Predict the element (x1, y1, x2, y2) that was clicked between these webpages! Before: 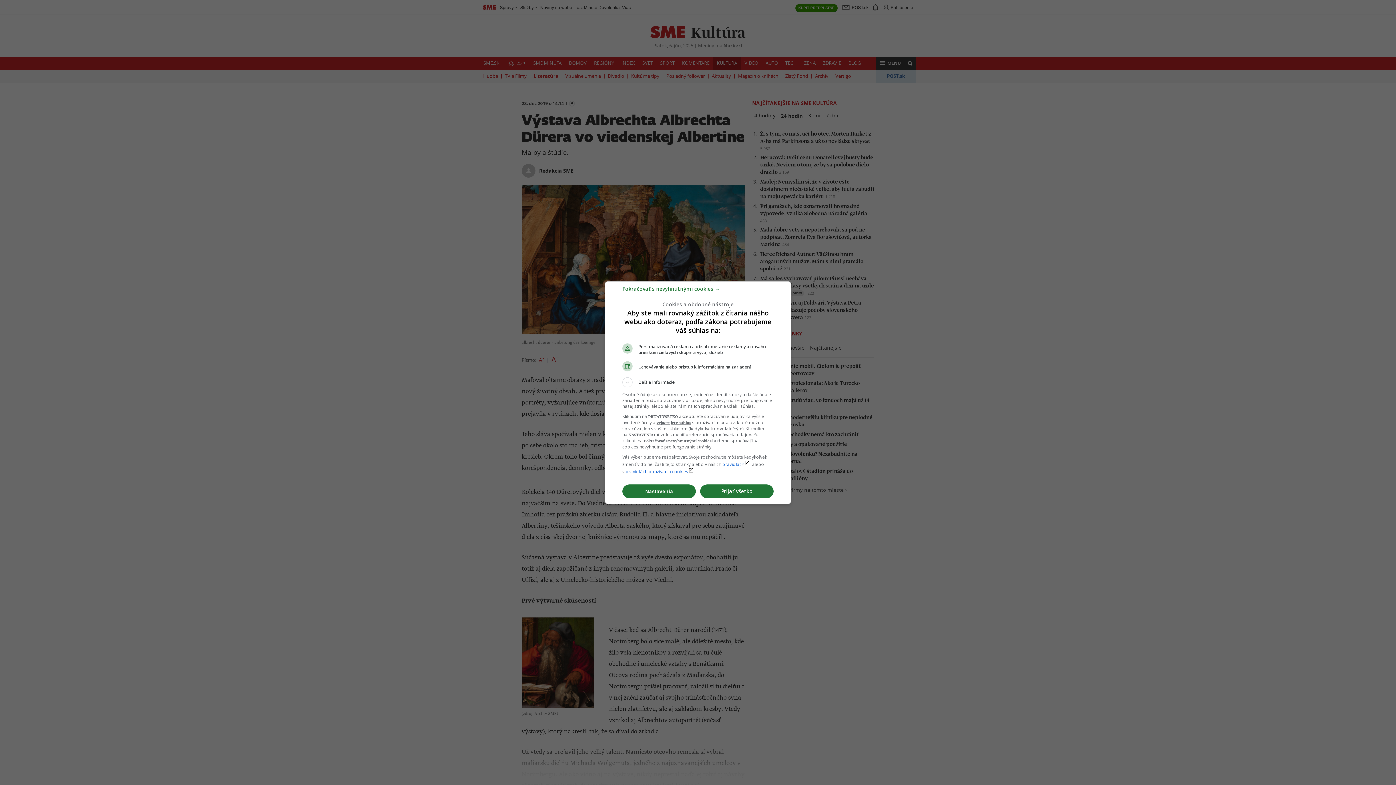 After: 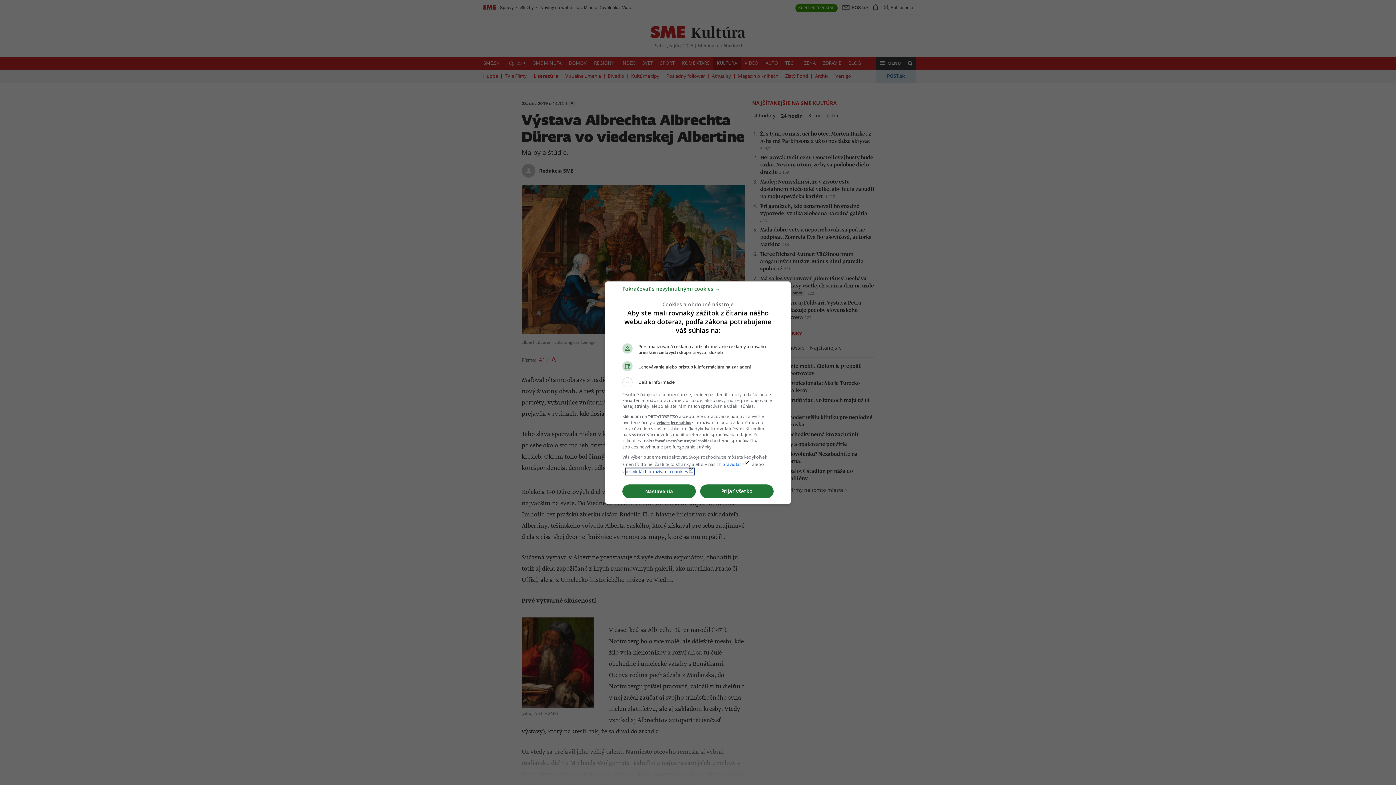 Action: label: pravidlách používania cookieslaunch bbox: (625, 468, 694, 474)